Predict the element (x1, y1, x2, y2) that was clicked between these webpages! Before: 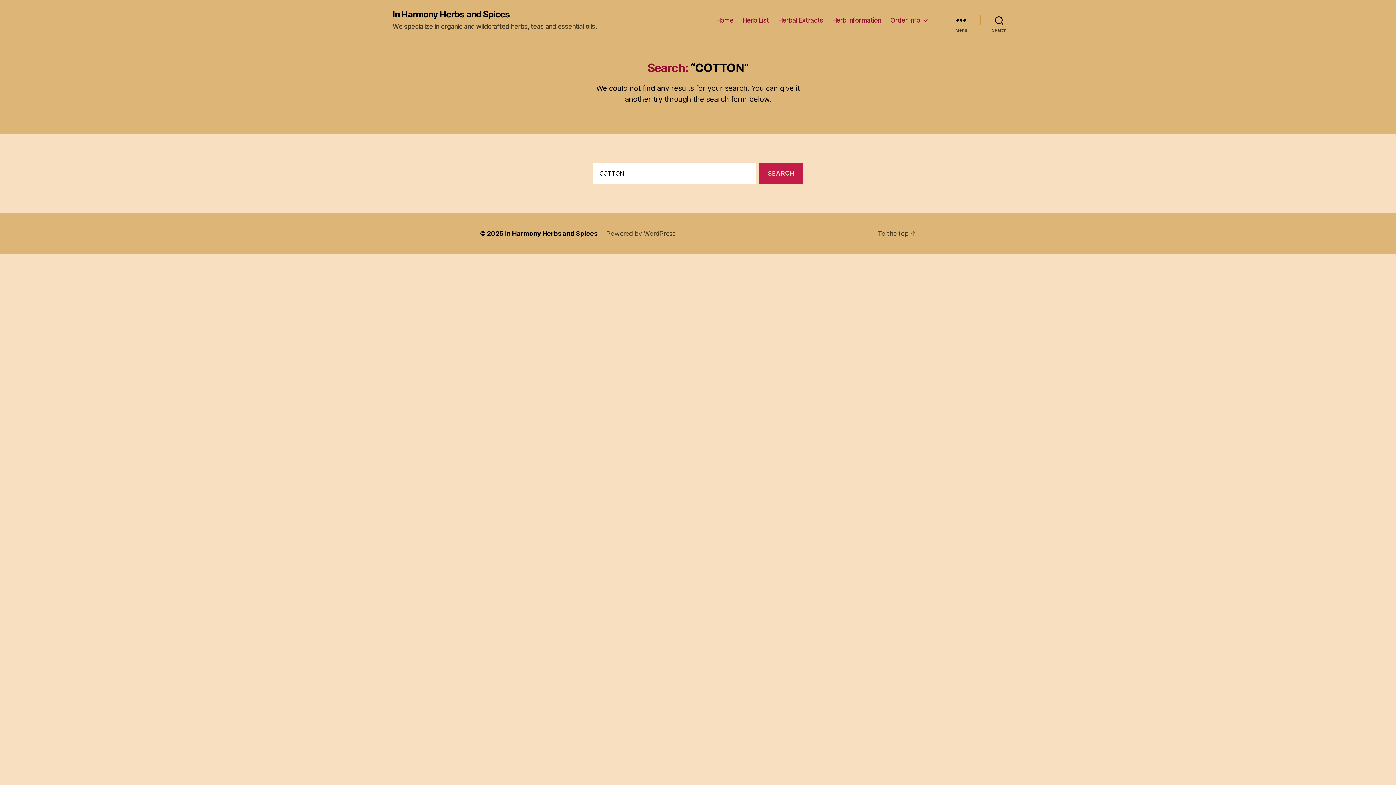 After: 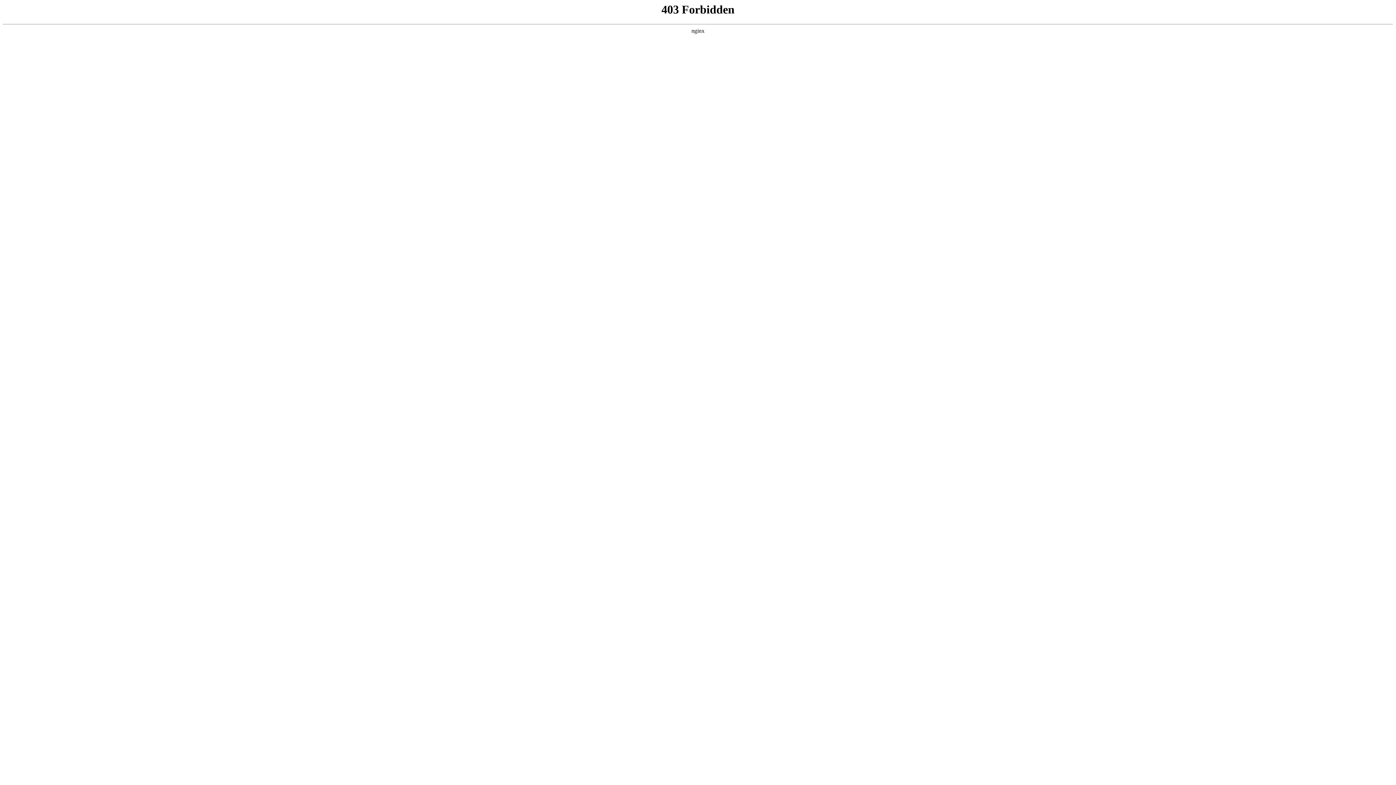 Action: label: Powered by WordPress bbox: (606, 229, 675, 237)